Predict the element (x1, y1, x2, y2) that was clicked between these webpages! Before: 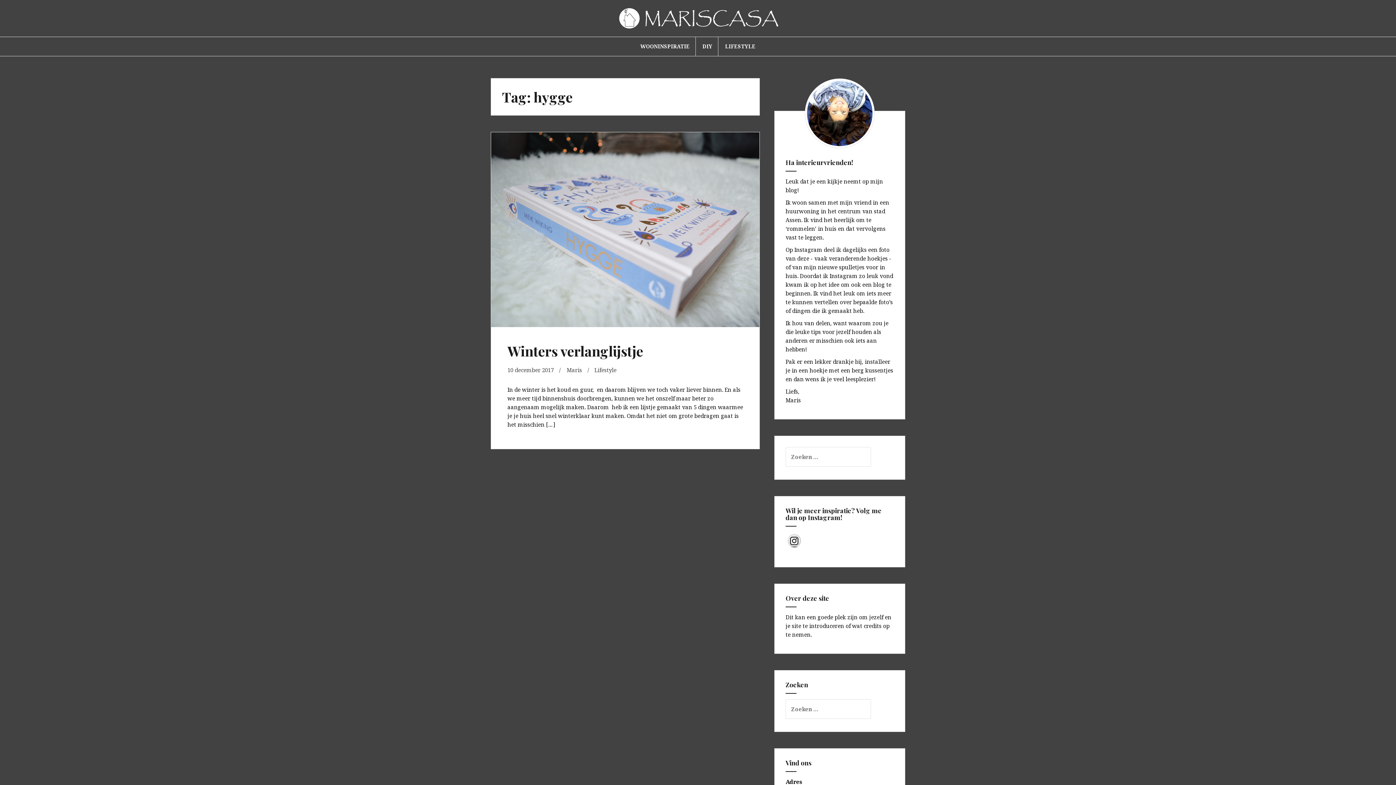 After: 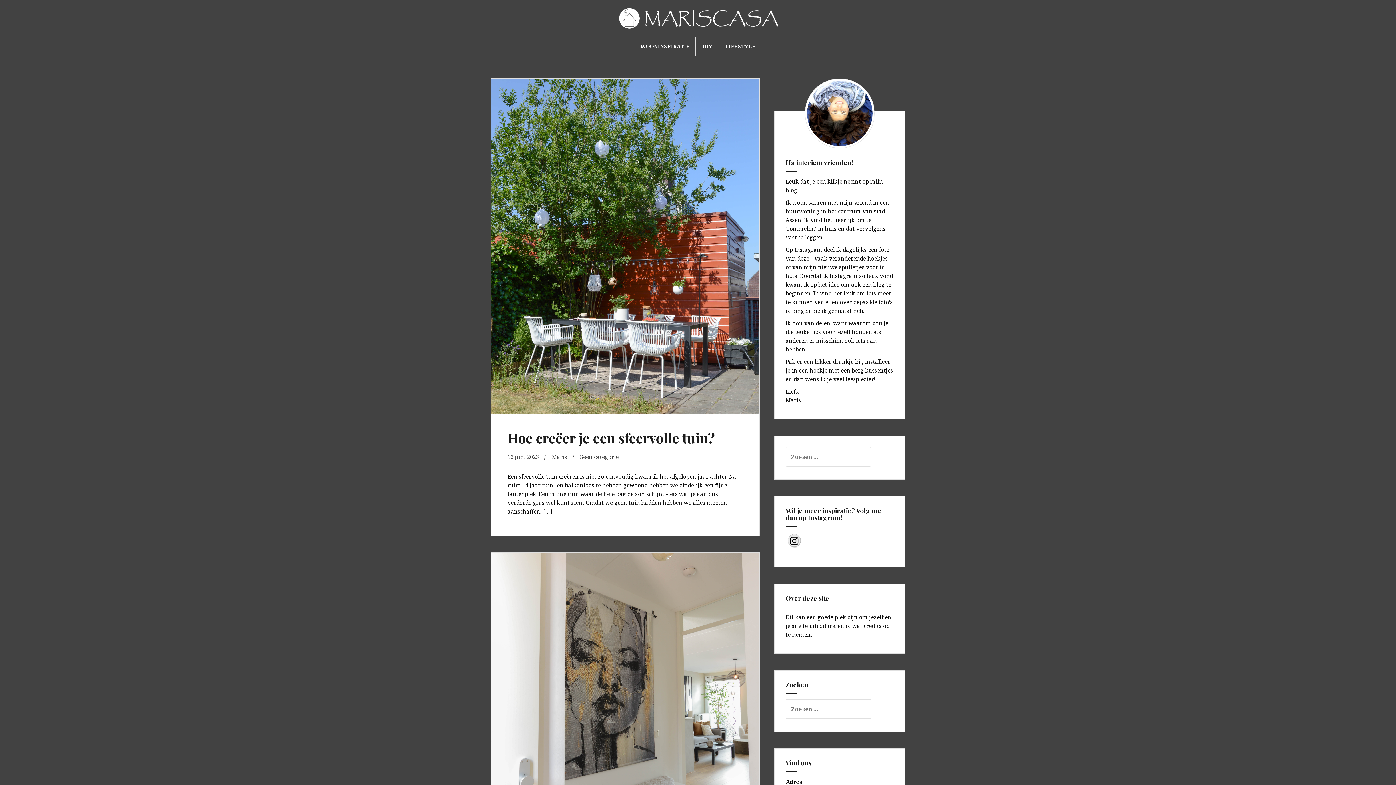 Action: bbox: (607, 14, 789, 21)